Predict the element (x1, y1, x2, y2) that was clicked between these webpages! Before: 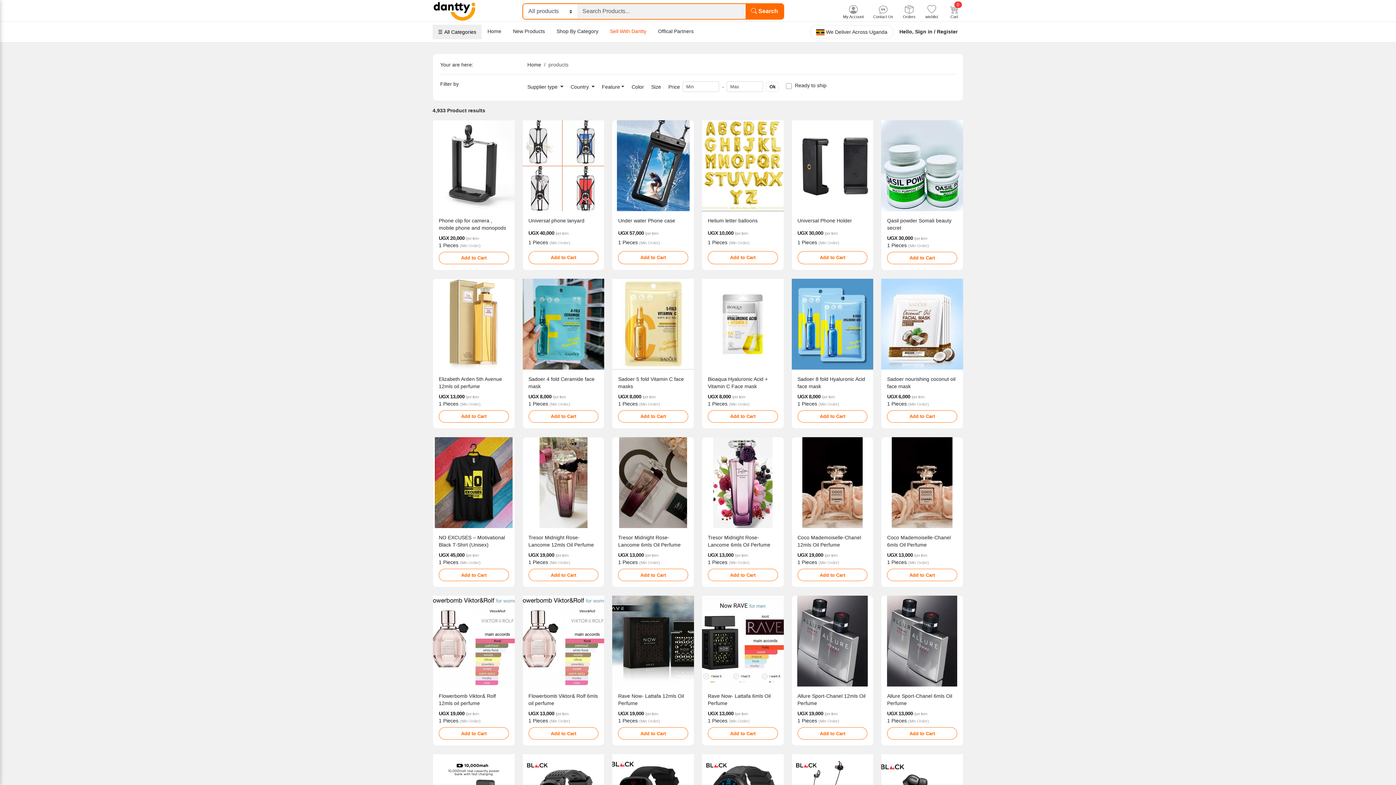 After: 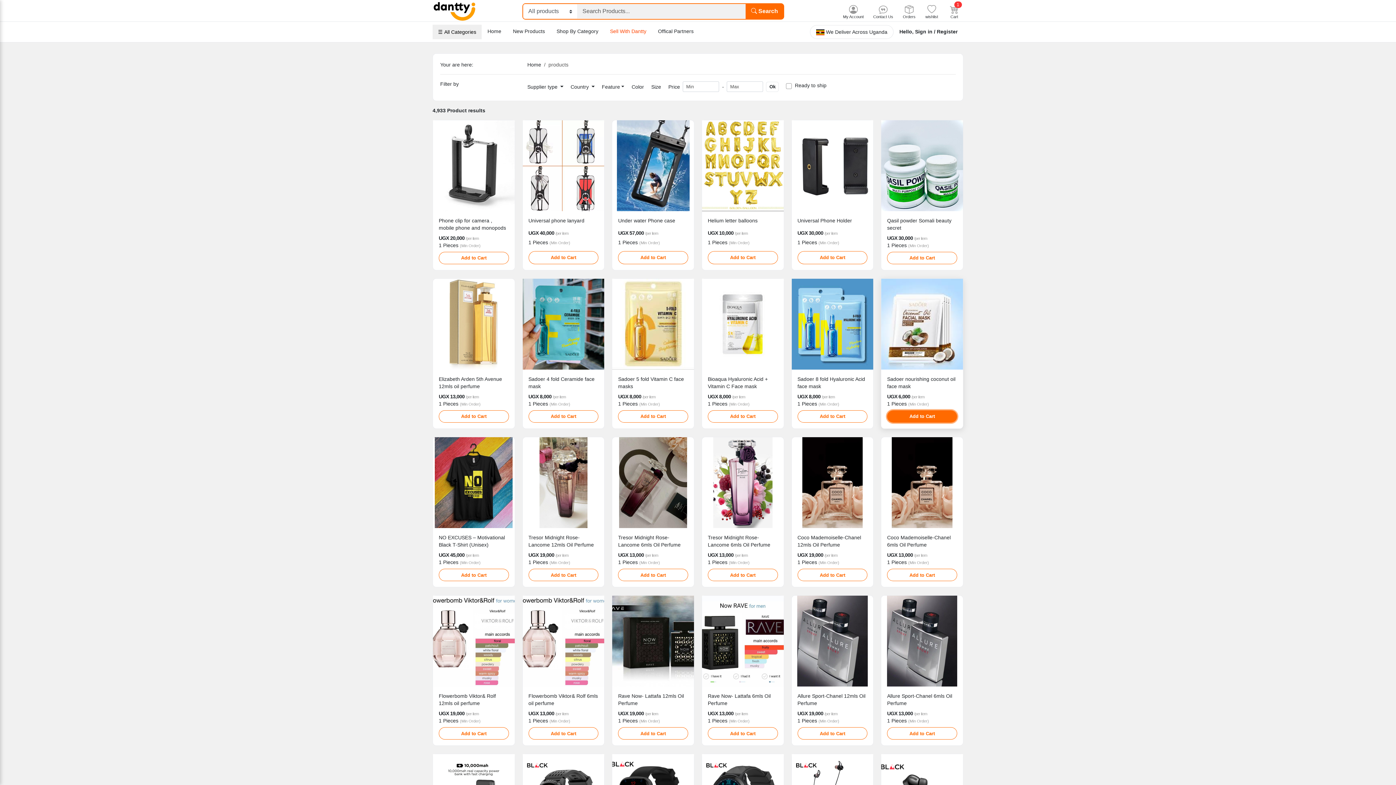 Action: bbox: (887, 410, 957, 422) label: Add to Cart